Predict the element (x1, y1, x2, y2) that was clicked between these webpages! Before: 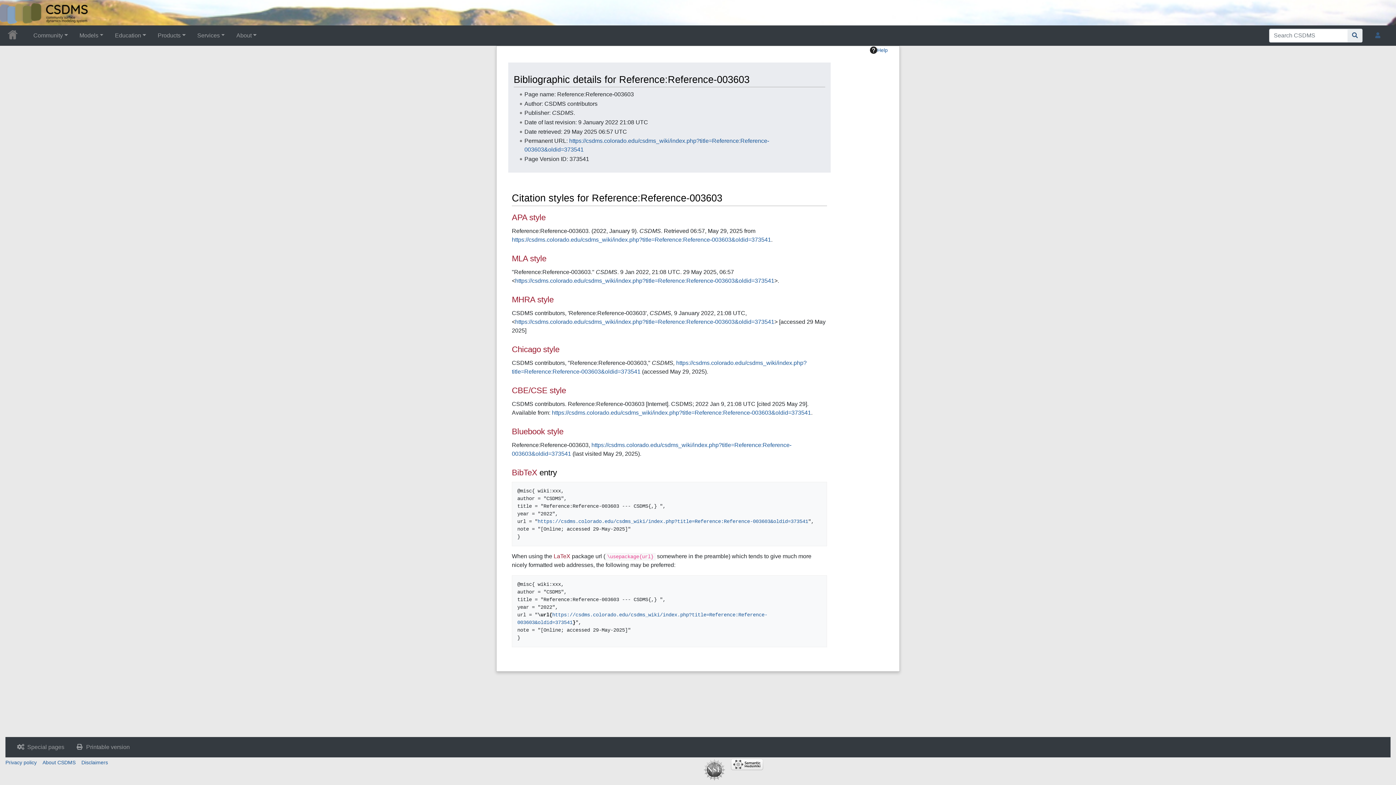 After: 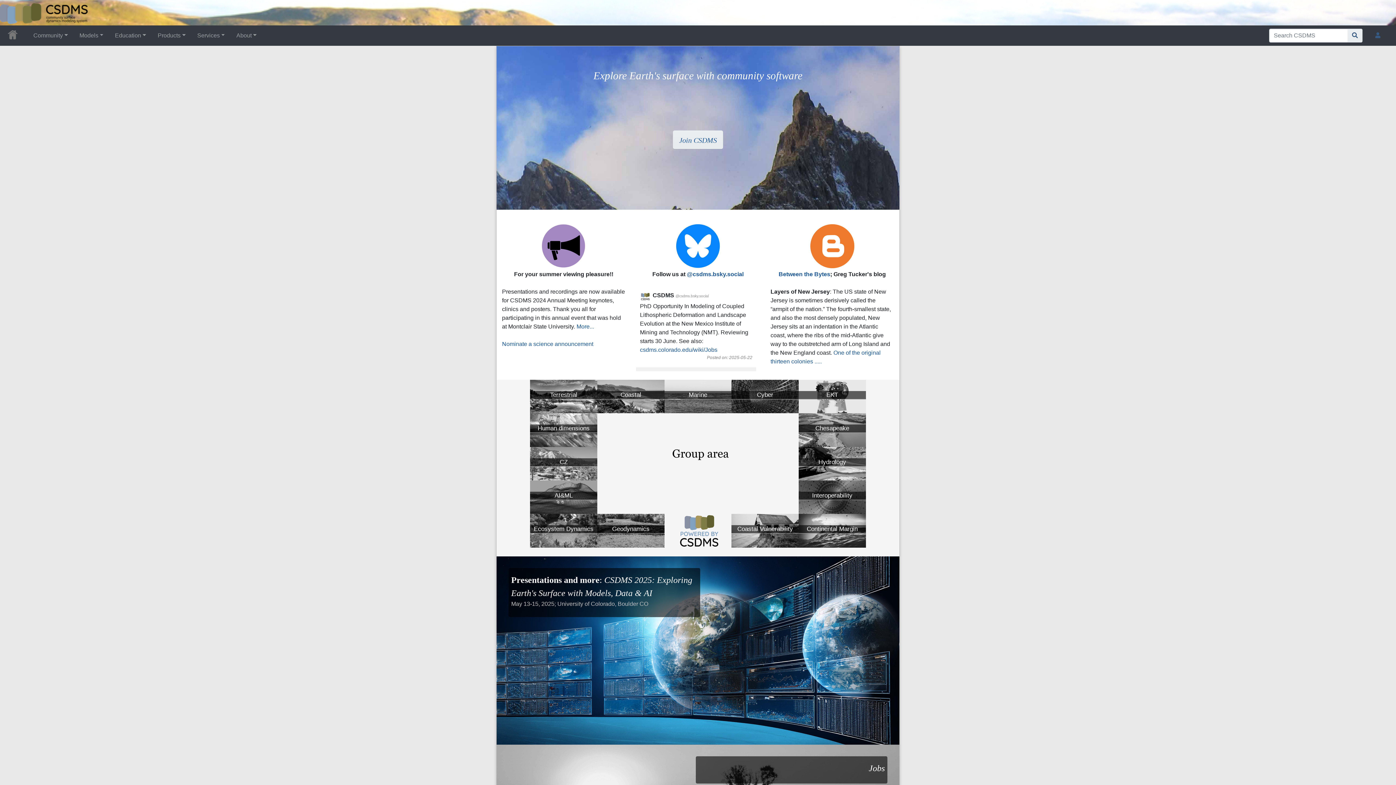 Action: bbox: (5, 32, 21, 40)